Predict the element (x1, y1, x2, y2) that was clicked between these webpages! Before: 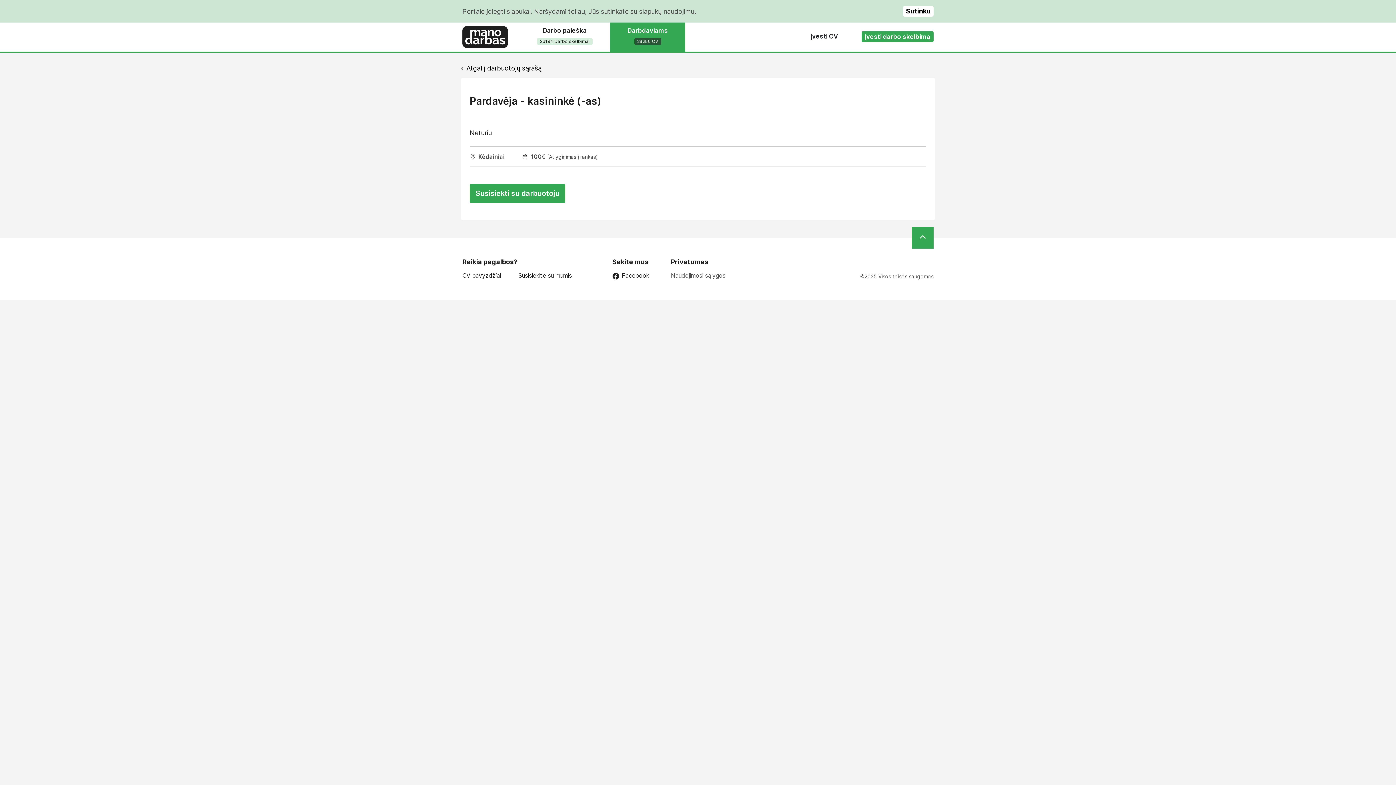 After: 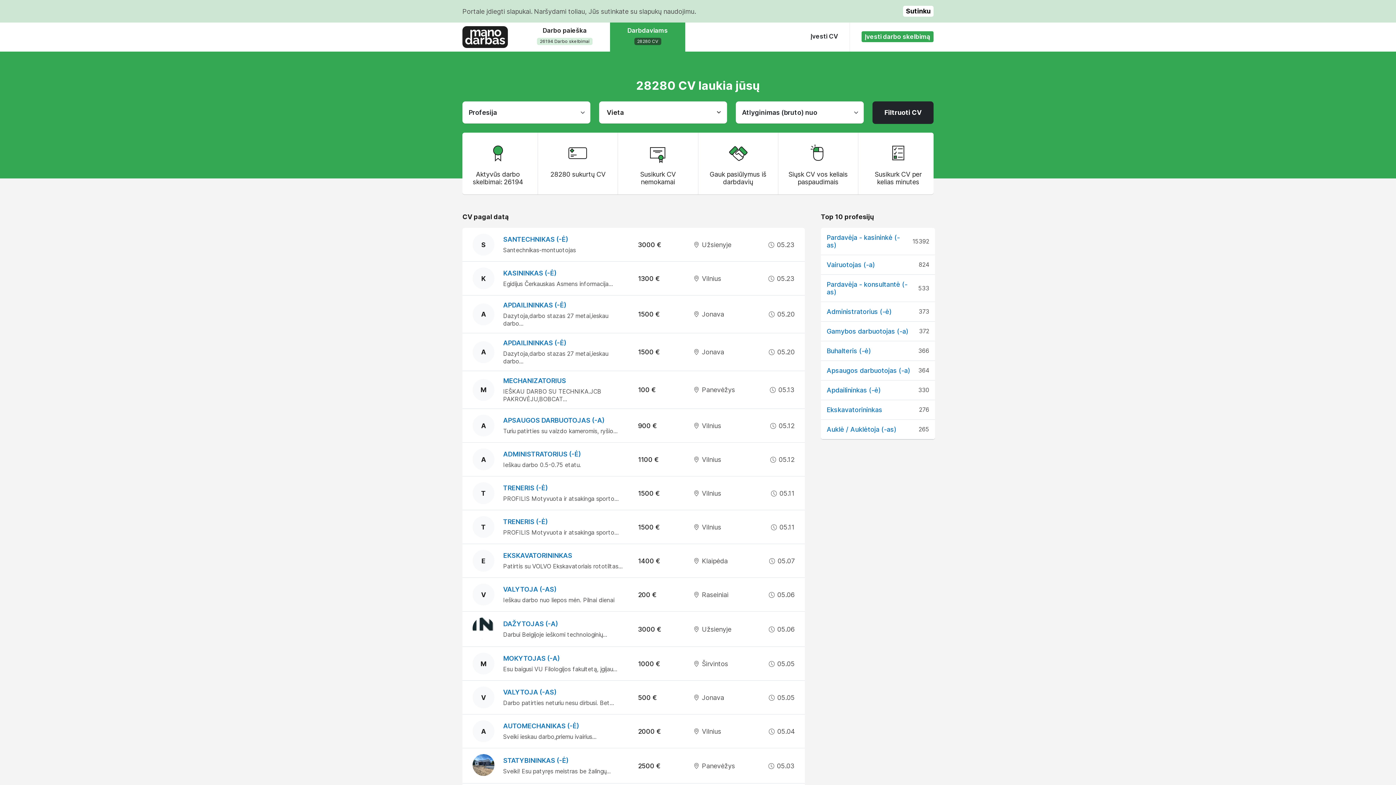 Action: bbox: (466, 64, 541, 72) label: Atgal į darbuotojų sąrašą